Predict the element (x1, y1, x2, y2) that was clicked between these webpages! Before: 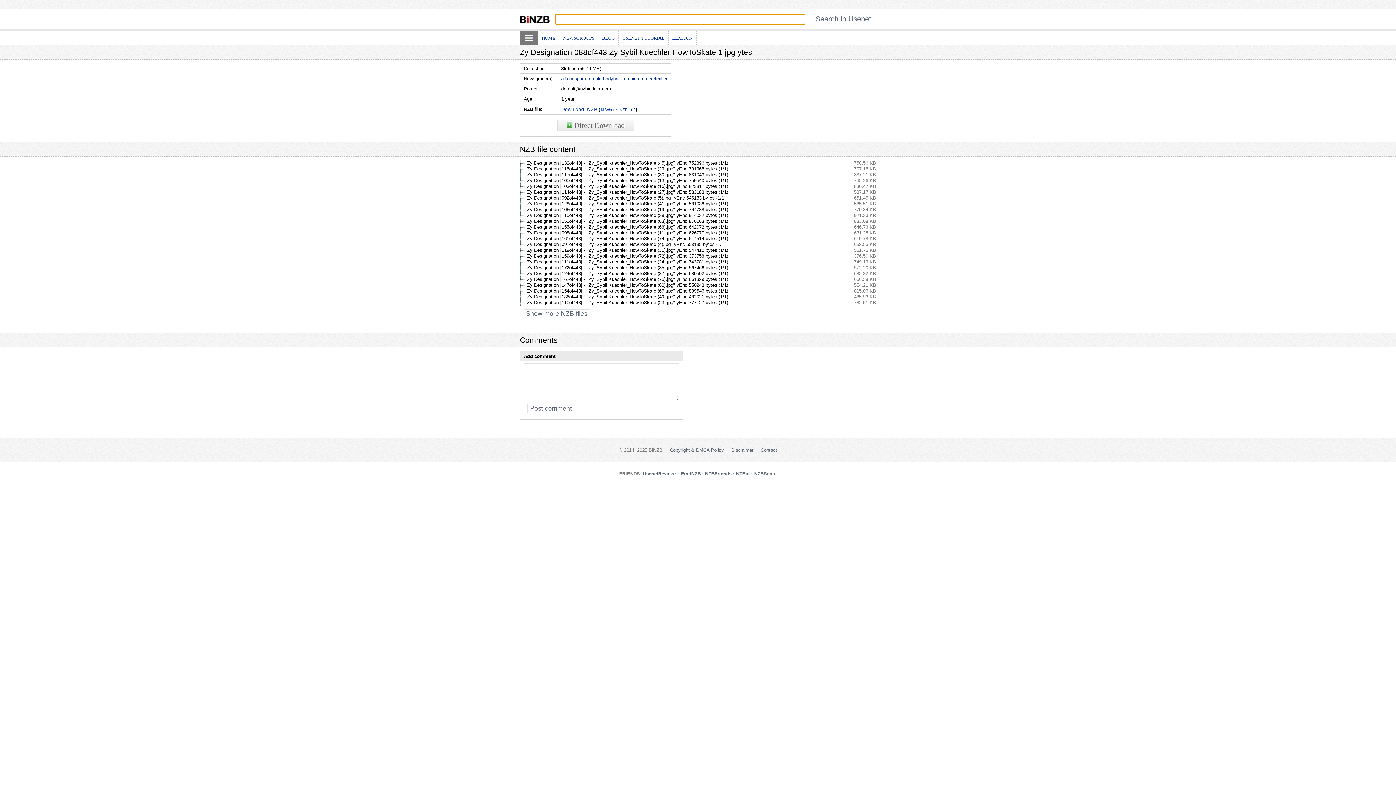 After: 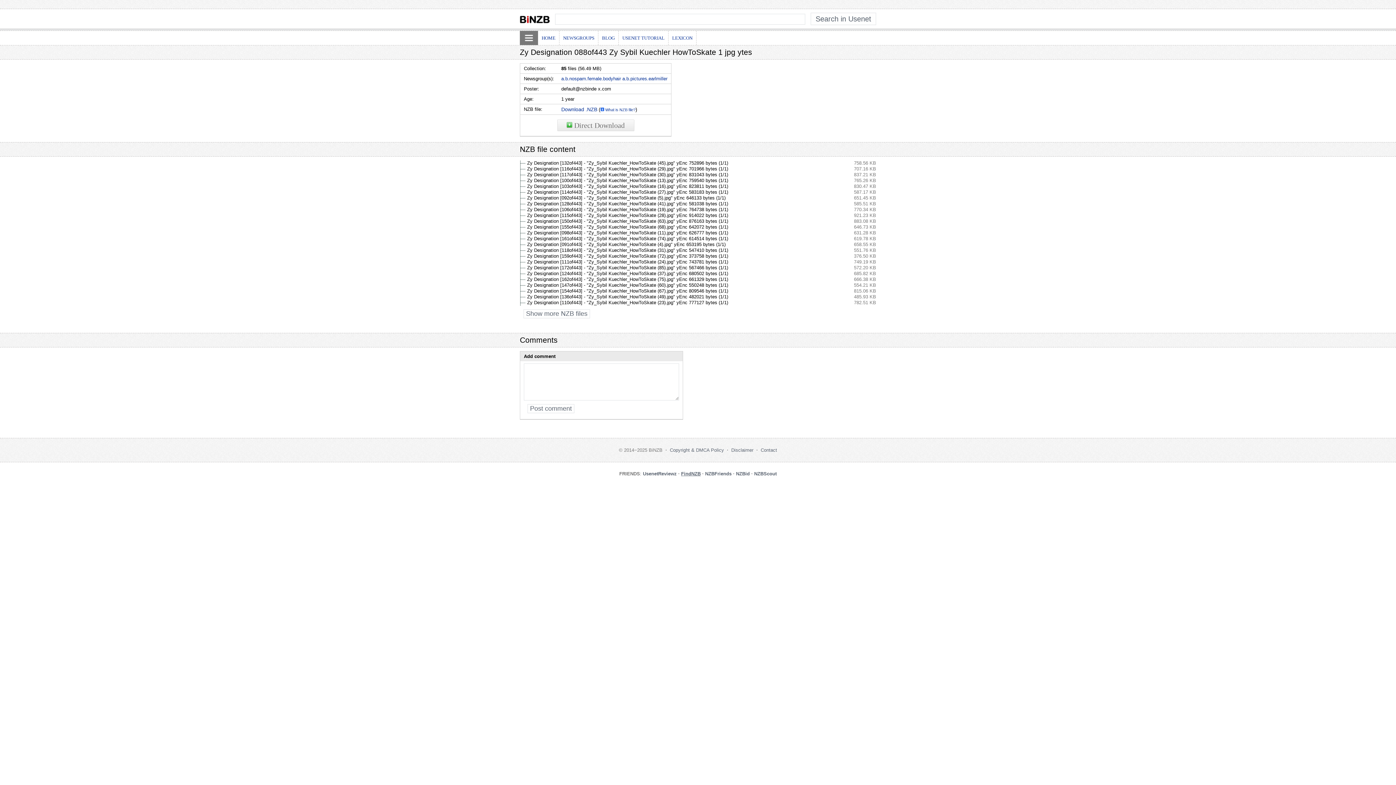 Action: label: FindNZB bbox: (681, 471, 700, 476)